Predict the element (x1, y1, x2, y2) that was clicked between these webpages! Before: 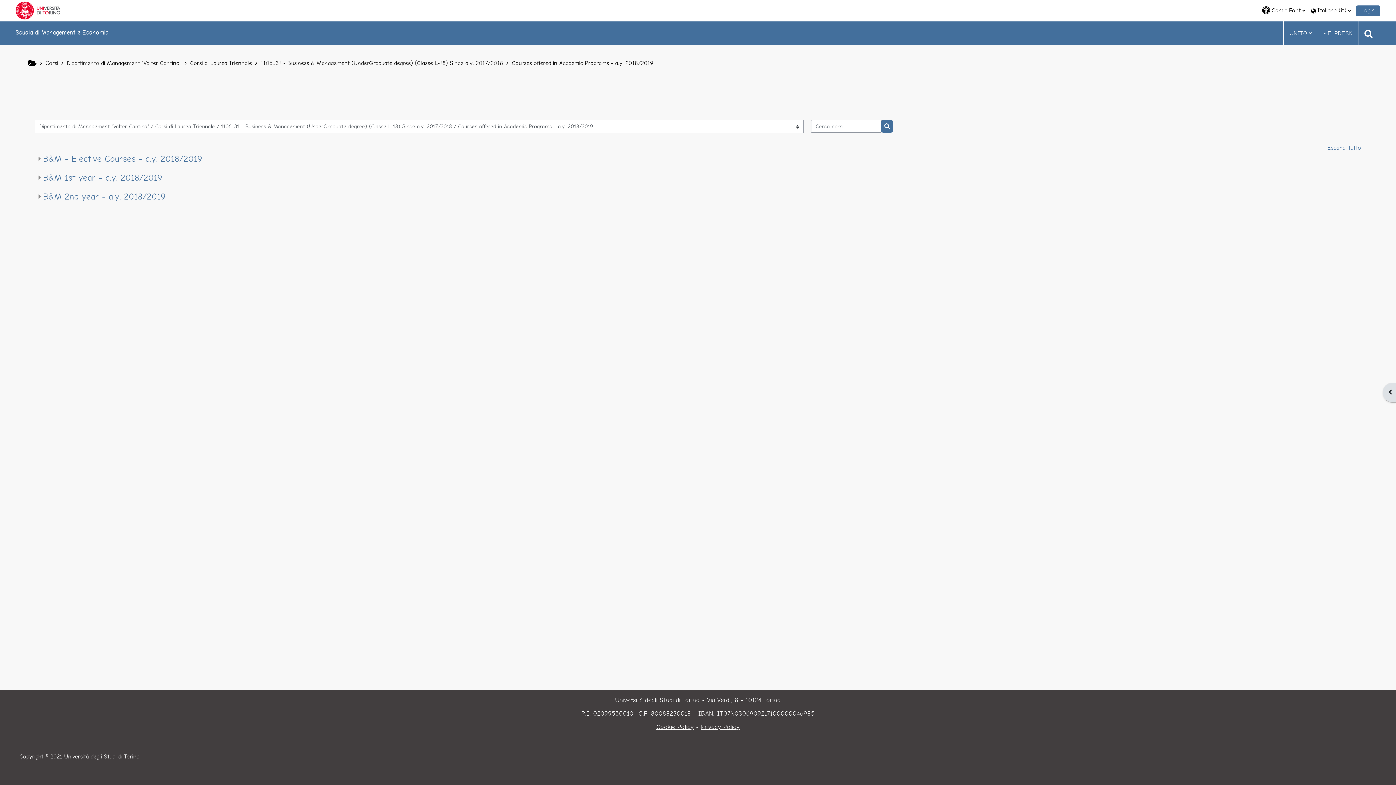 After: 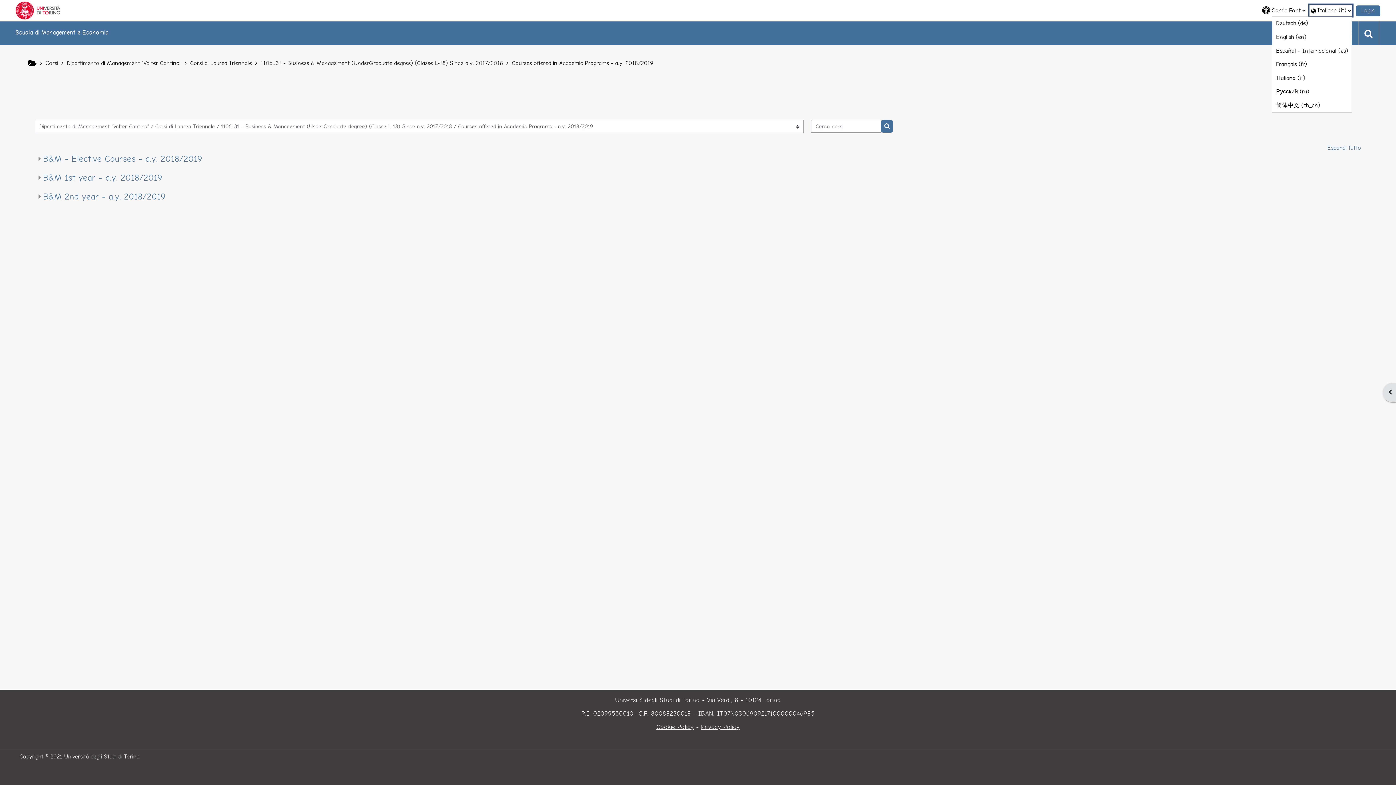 Action: bbox: (1309, 4, 1352, 16) label: Italiano ‎(it)‎